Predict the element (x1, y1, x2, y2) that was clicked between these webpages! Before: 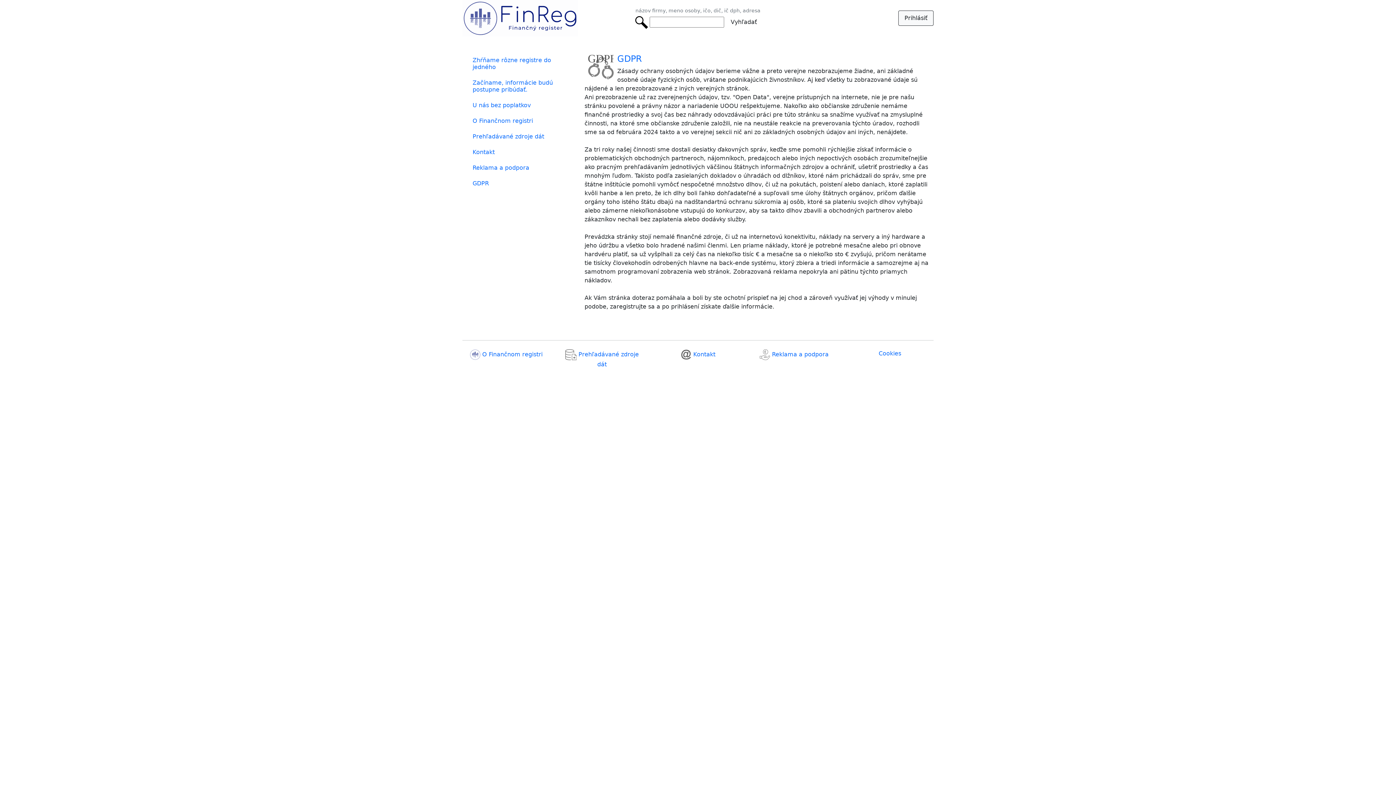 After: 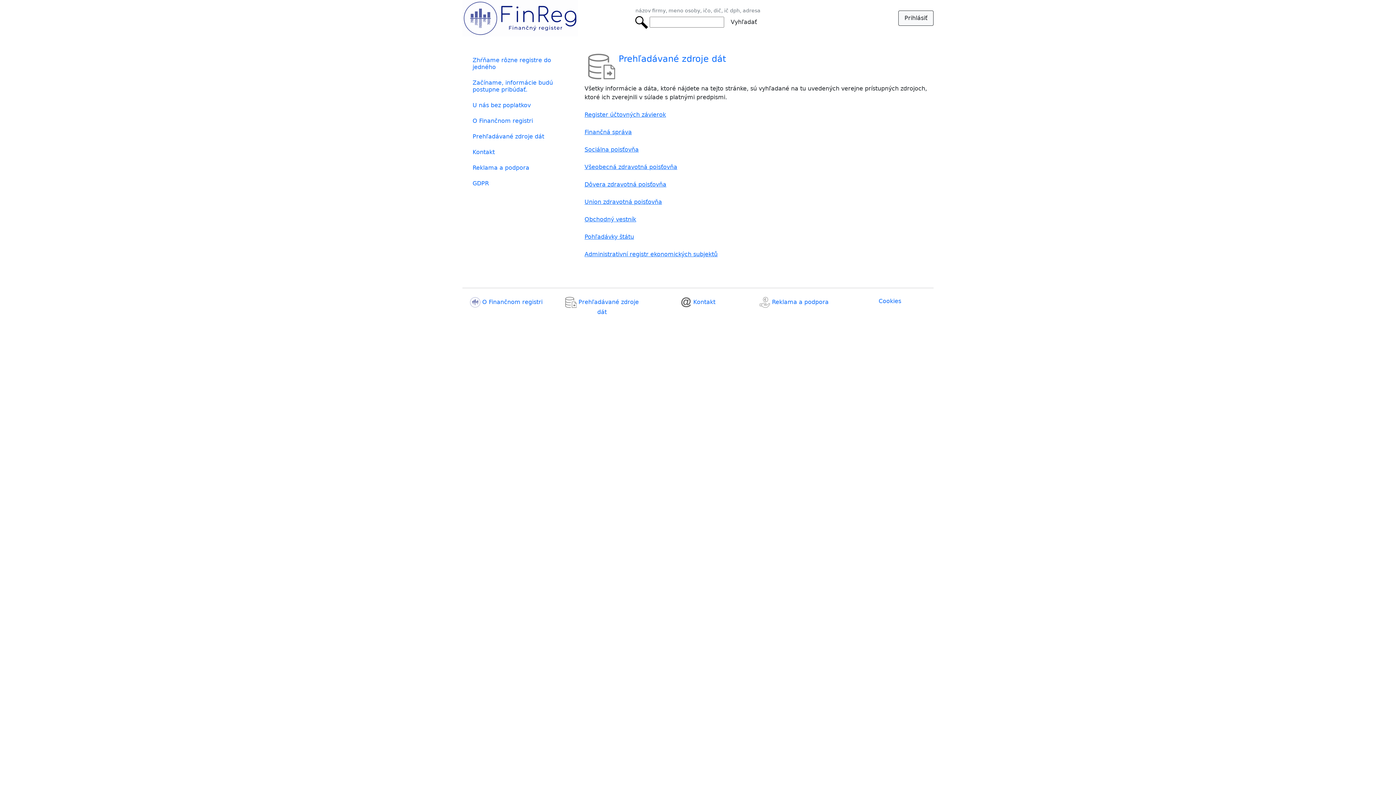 Action: bbox: (466, 130, 576, 142) label: Prehľadávané zdroje dát